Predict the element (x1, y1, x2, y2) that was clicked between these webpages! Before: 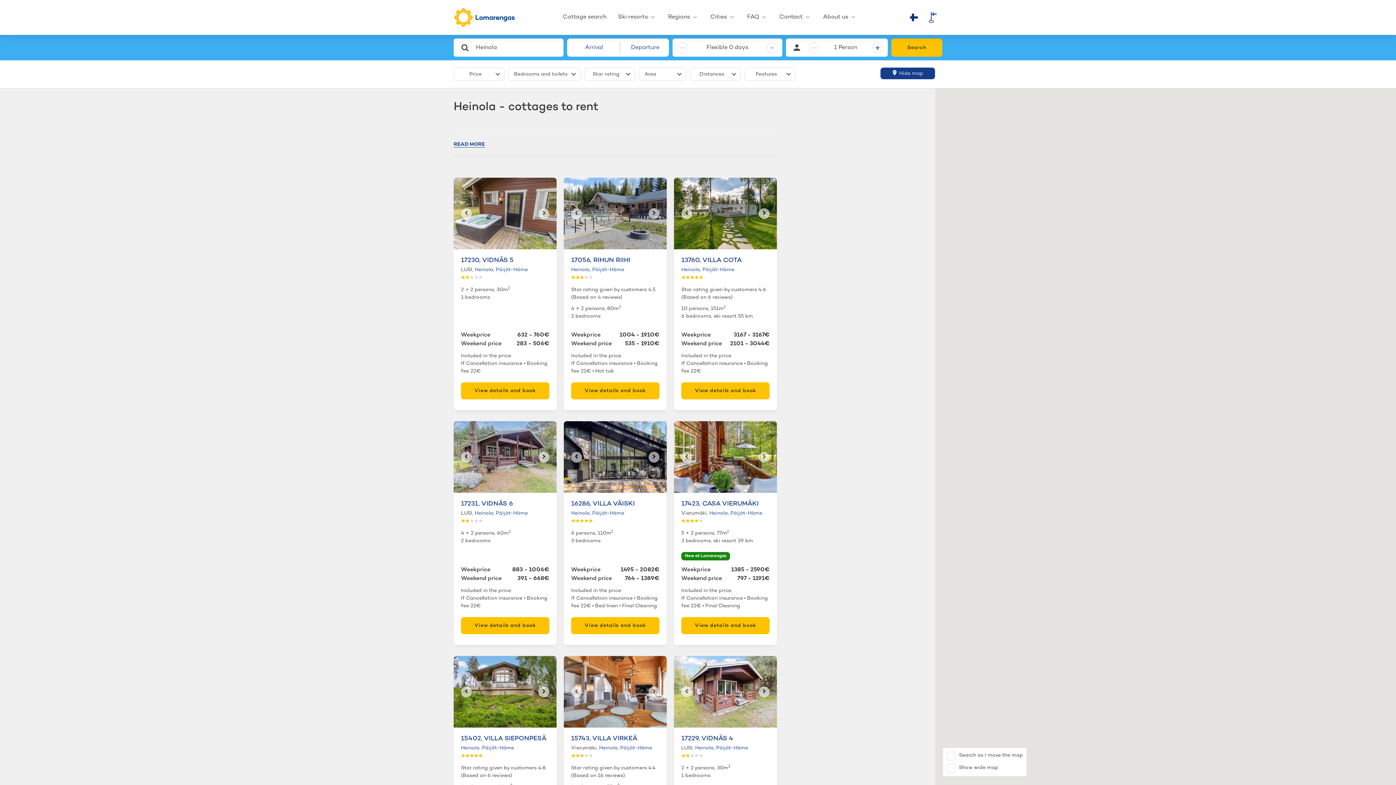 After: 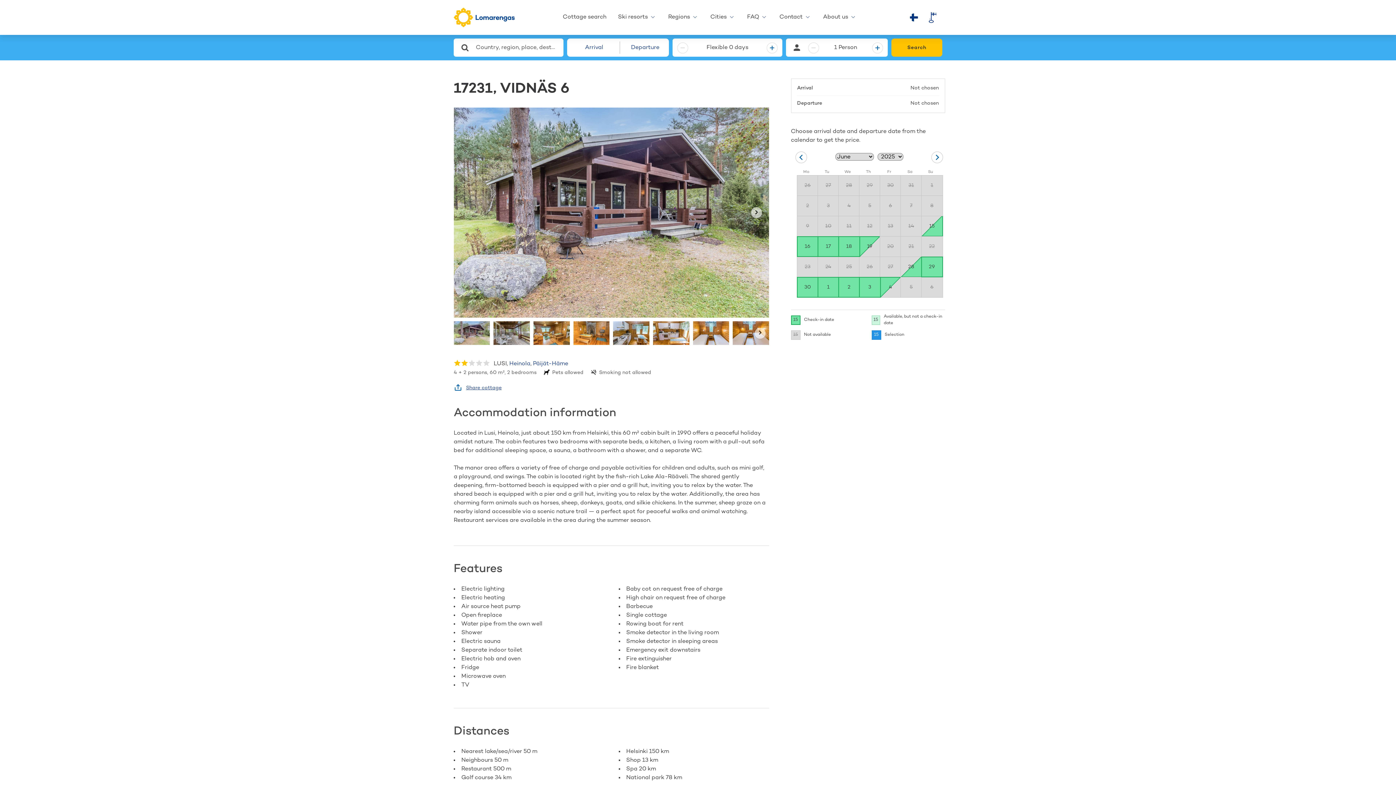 Action: bbox: (461, 500, 513, 507) label: 17231, VIDNÄS 6